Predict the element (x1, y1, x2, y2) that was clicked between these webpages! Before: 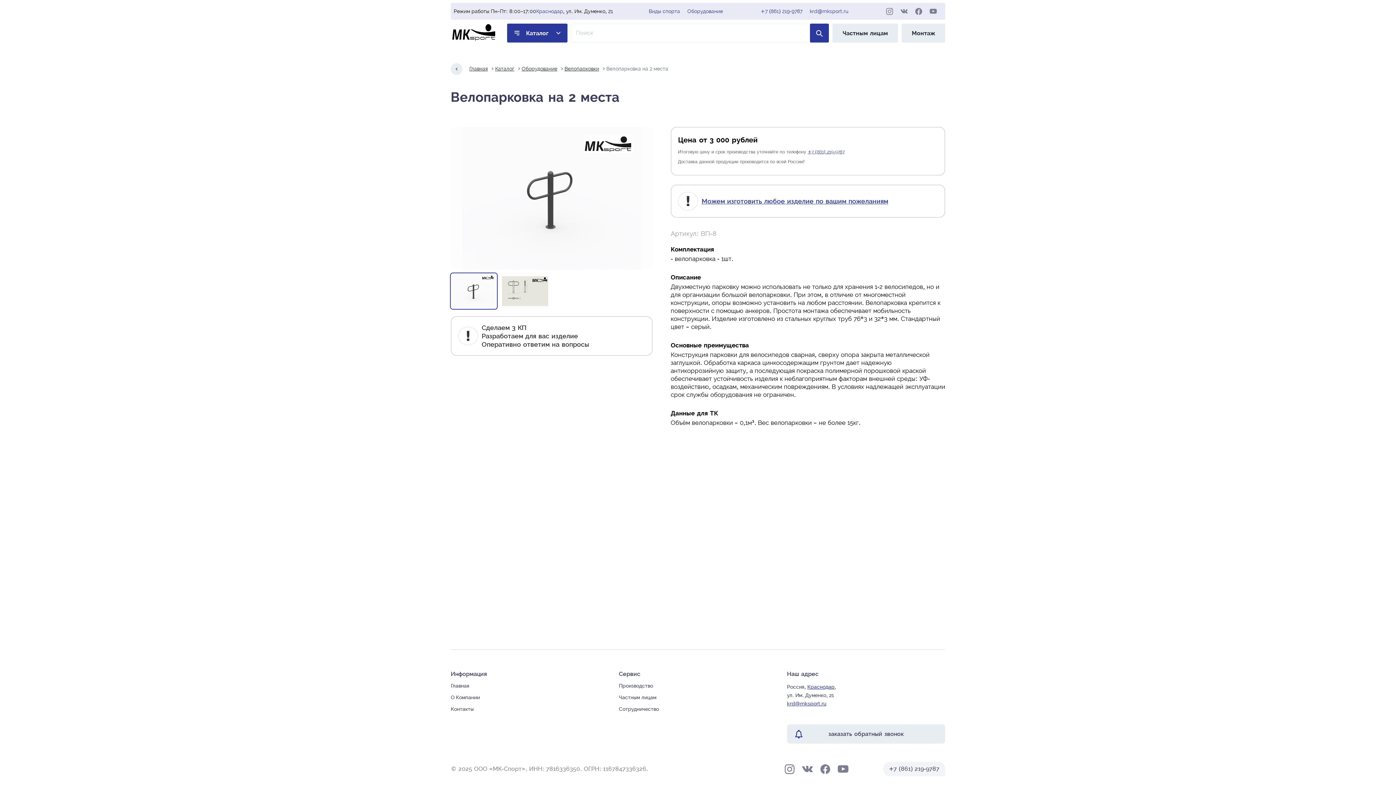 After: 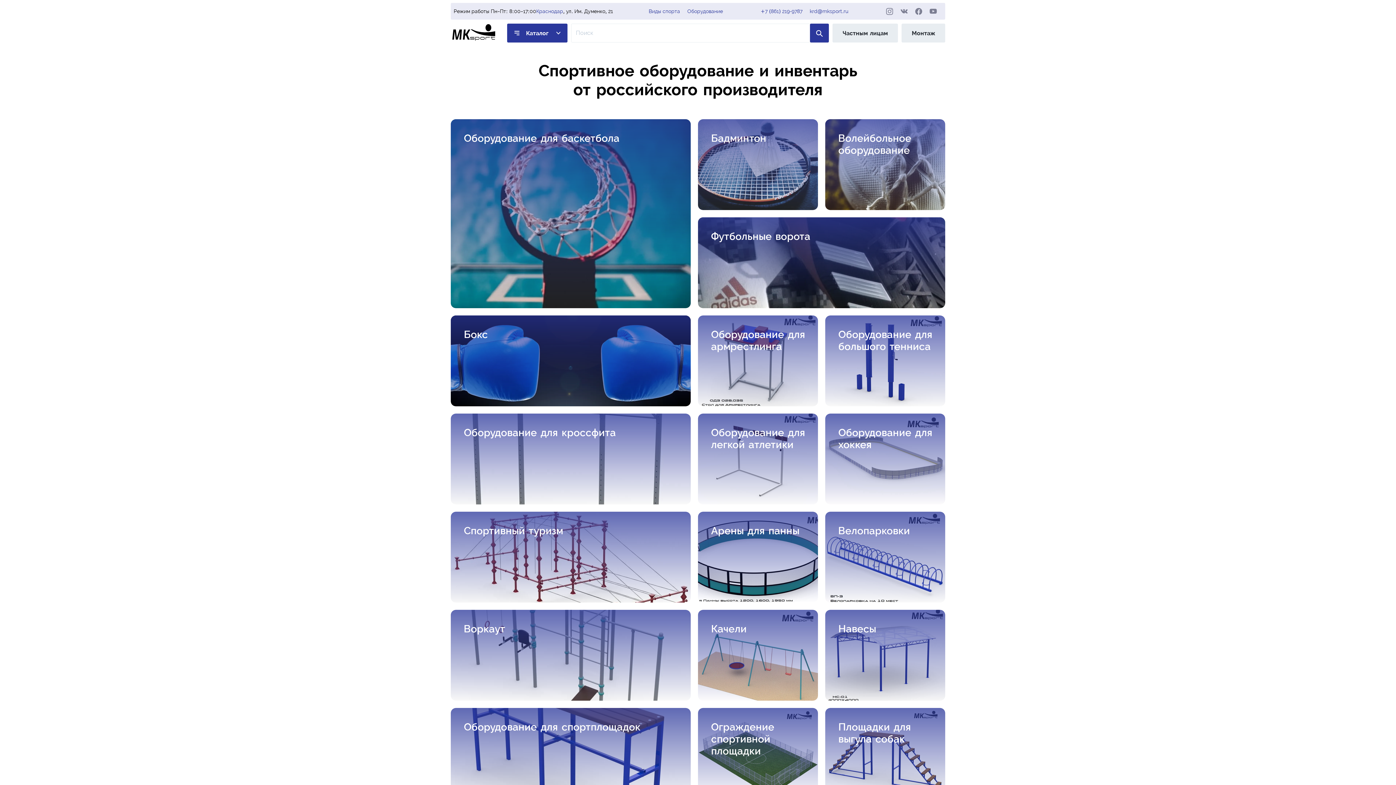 Action: bbox: (469, 65, 493, 71) label: Главная